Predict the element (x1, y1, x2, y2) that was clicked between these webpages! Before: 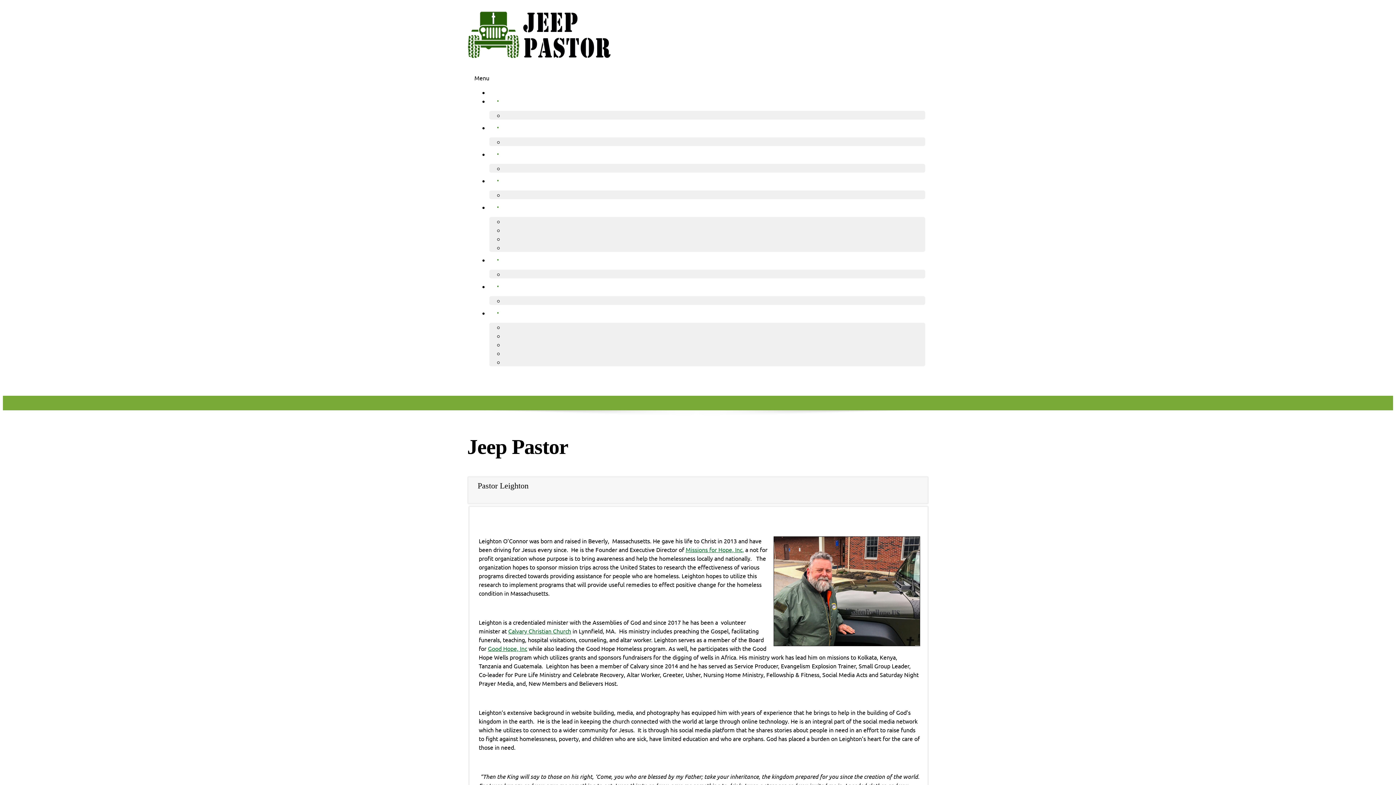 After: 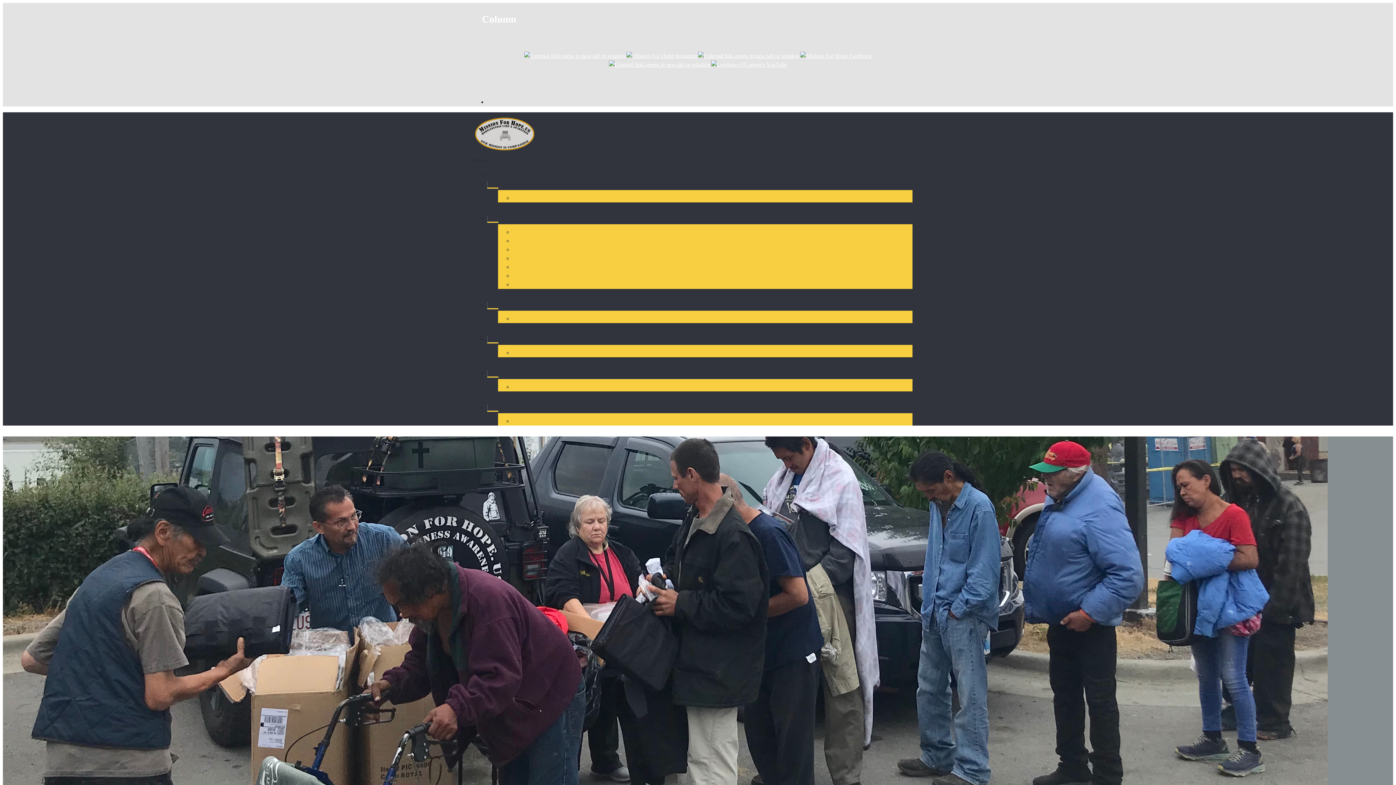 Action: label: Missions for Hope, Inc, bbox: (685, 546, 744, 553)